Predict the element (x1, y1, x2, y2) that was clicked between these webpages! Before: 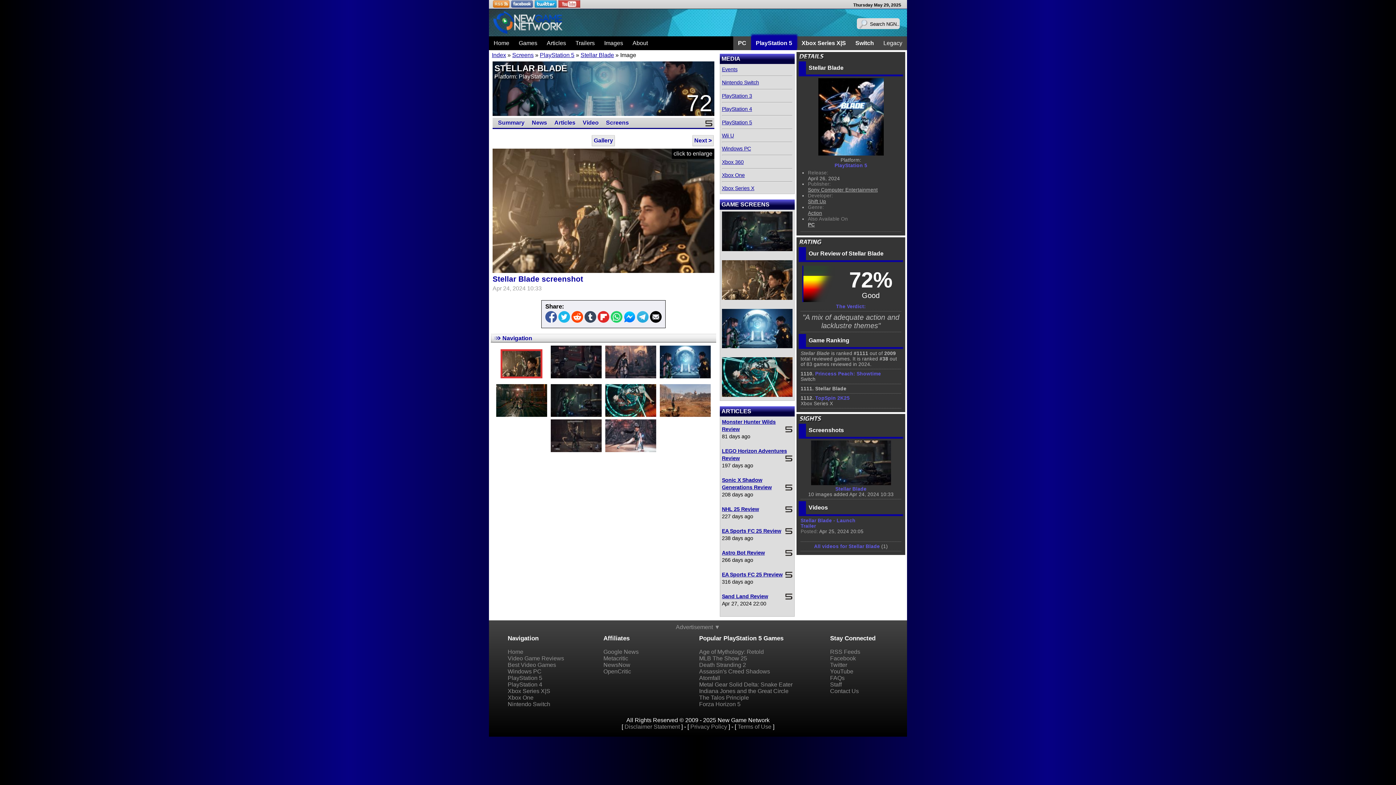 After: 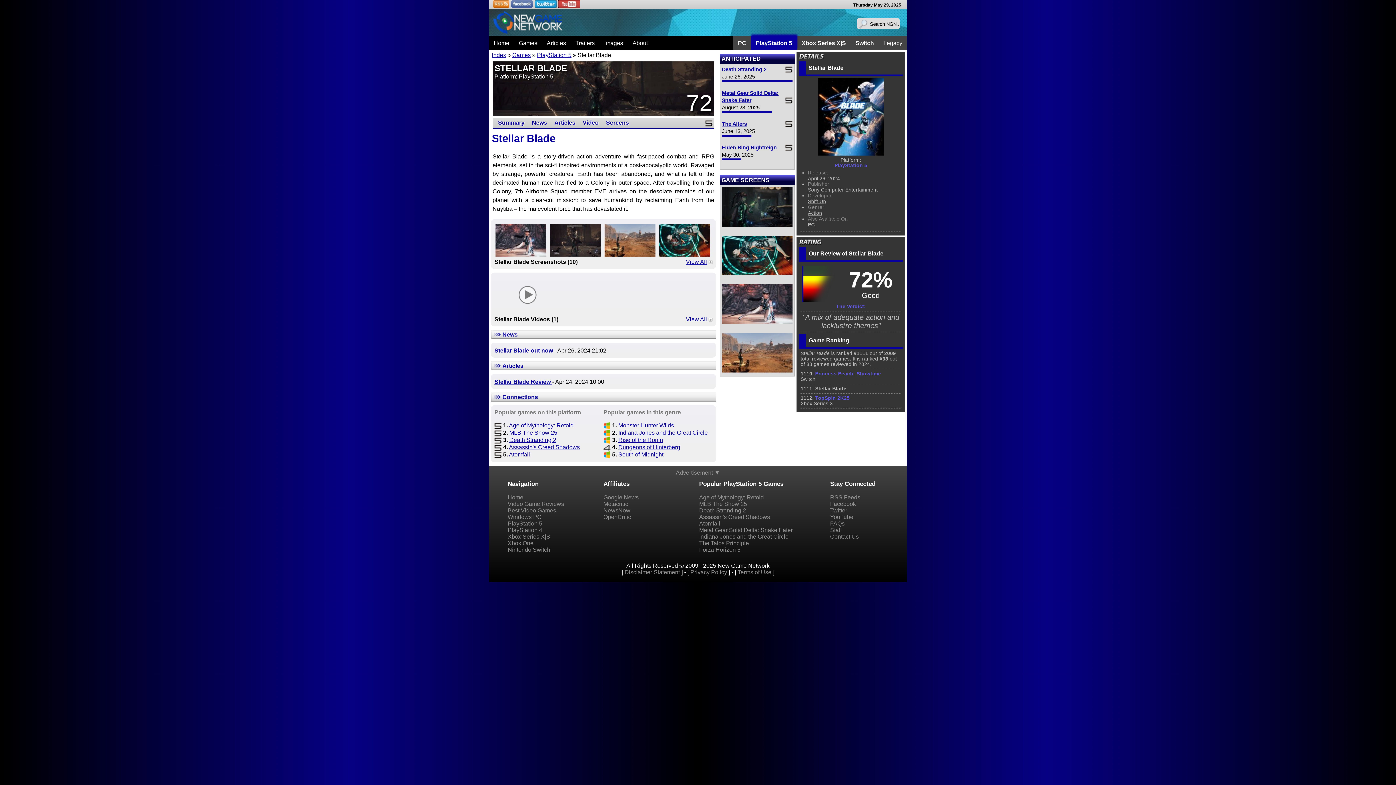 Action: bbox: (800, 78, 901, 157)